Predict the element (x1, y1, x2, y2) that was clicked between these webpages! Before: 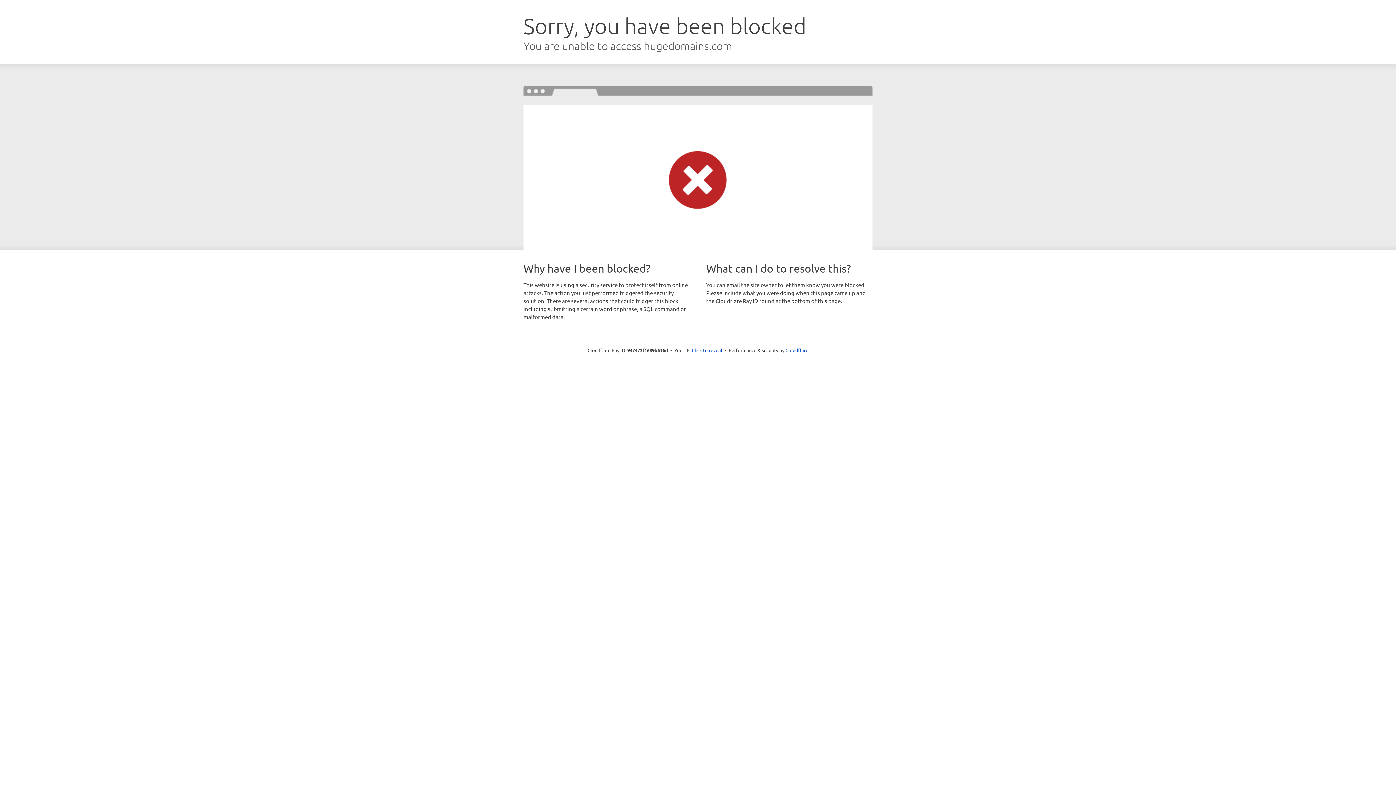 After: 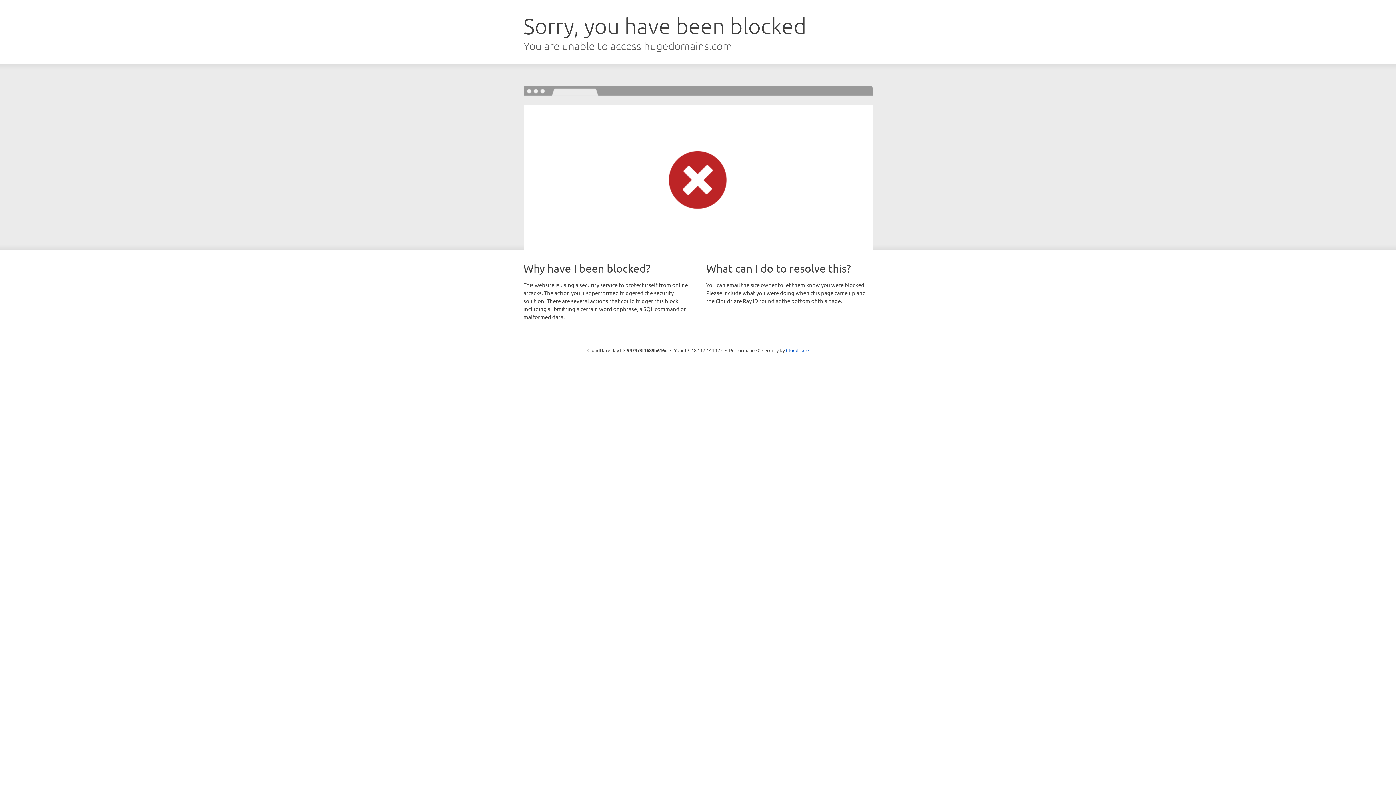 Action: label: Click to reveal bbox: (692, 346, 722, 353)